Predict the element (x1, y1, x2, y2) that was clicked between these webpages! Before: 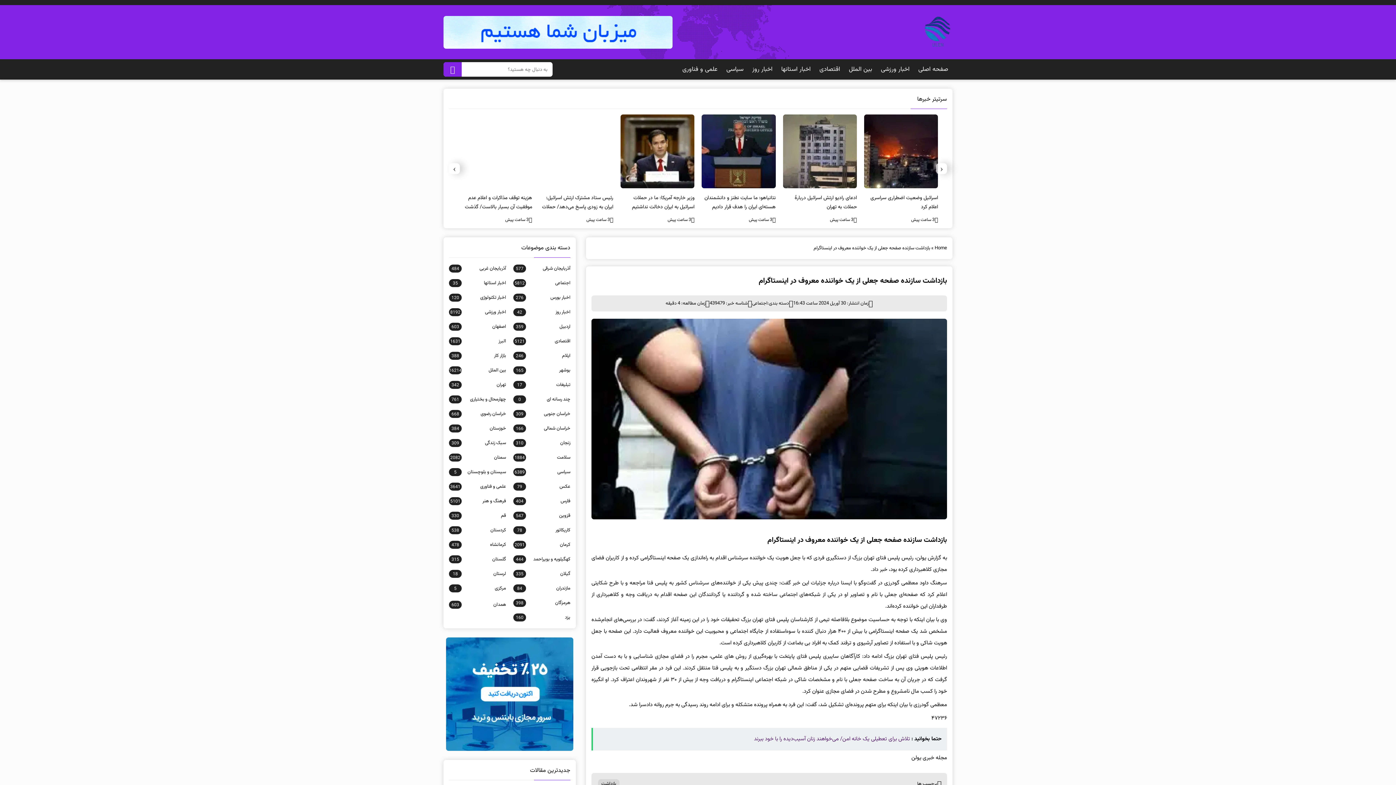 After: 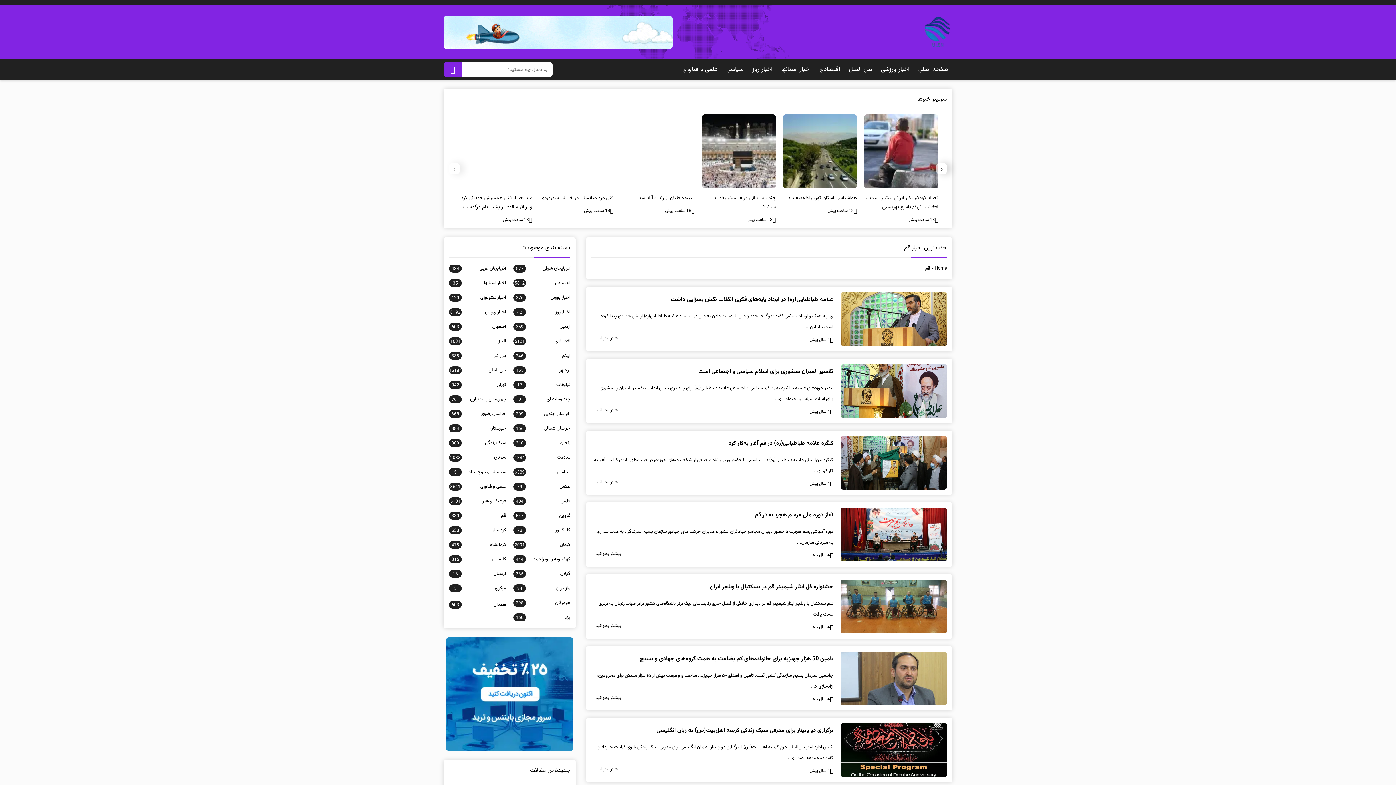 Action: label: قم
330 bbox: (449, 510, 506, 521)